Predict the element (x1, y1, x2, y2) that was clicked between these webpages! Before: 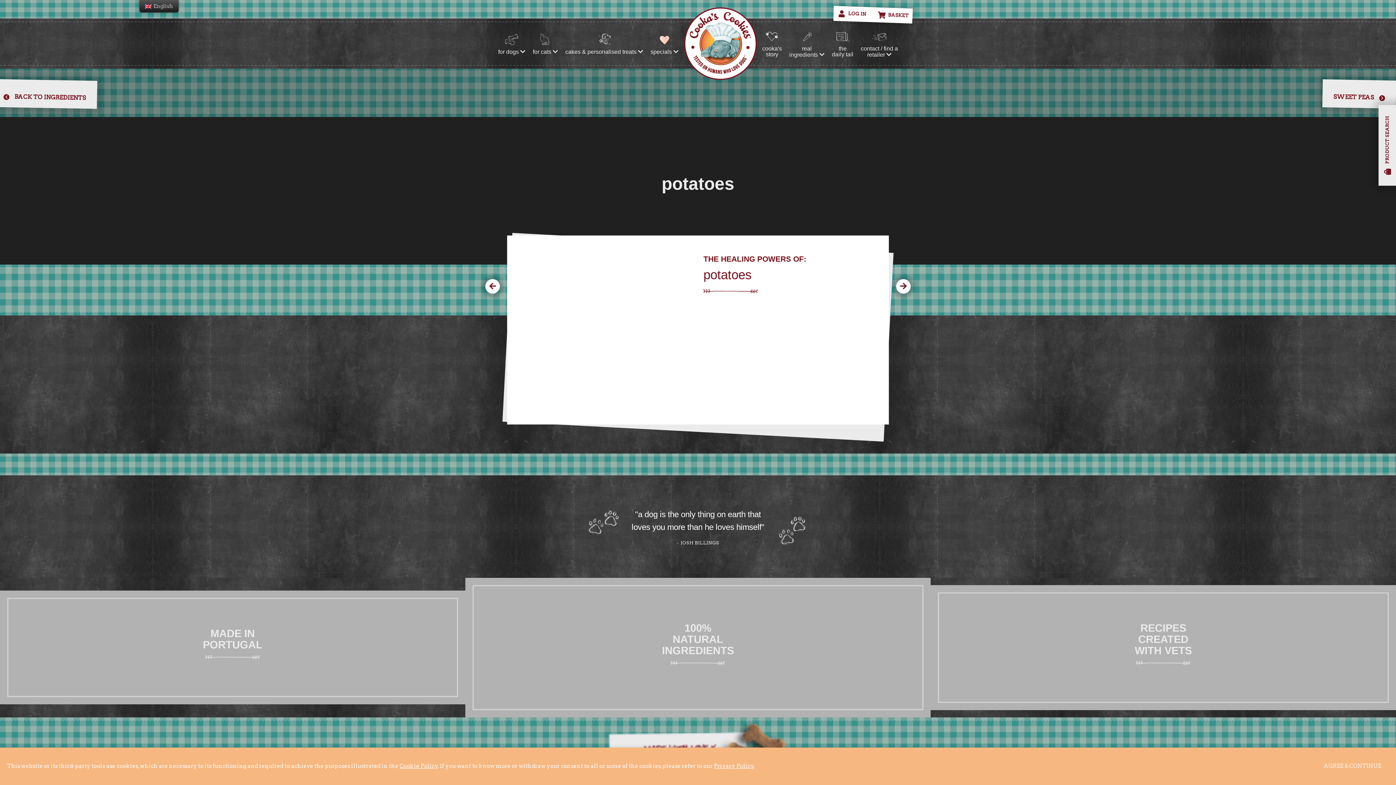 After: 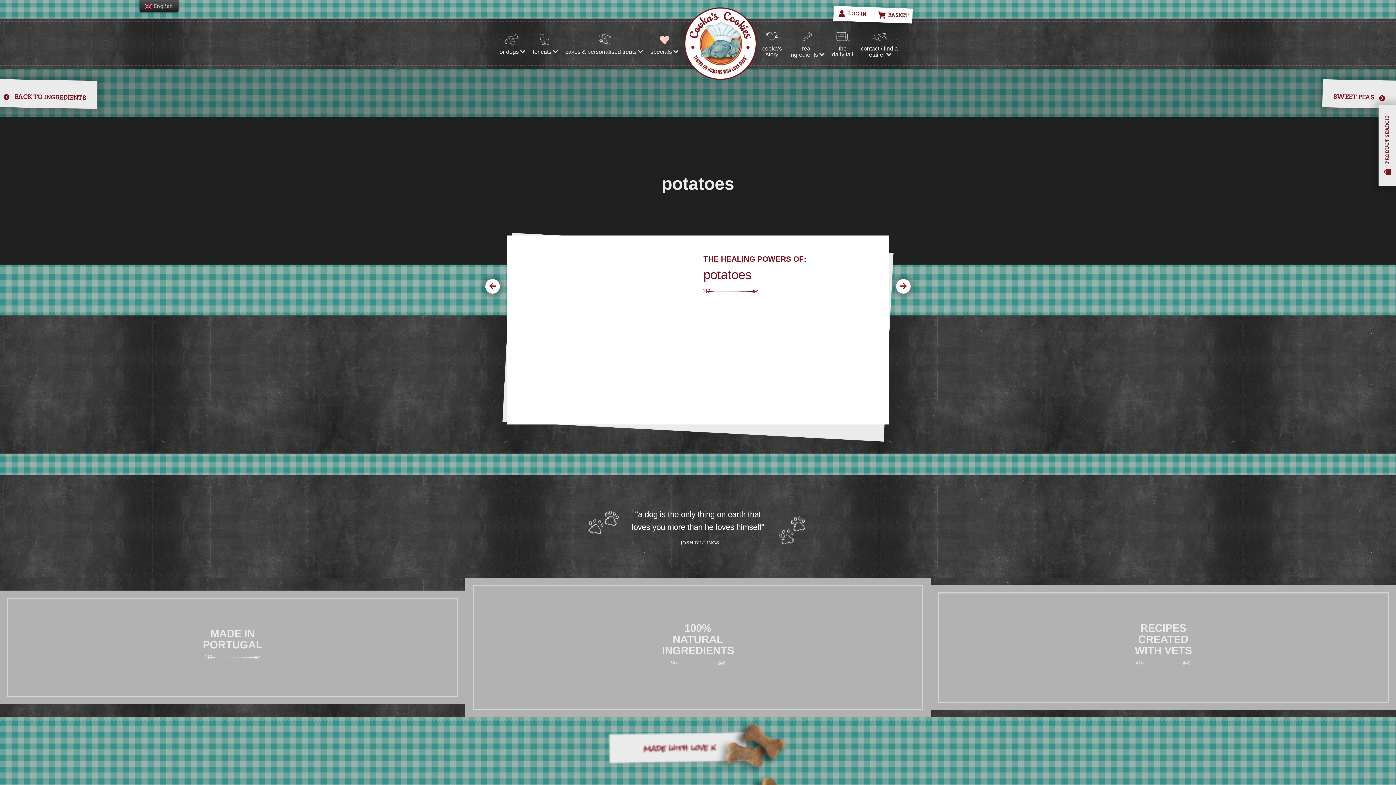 Action: label: AGREE & CONTINUE bbox: (1316, 758, 1389, 774)